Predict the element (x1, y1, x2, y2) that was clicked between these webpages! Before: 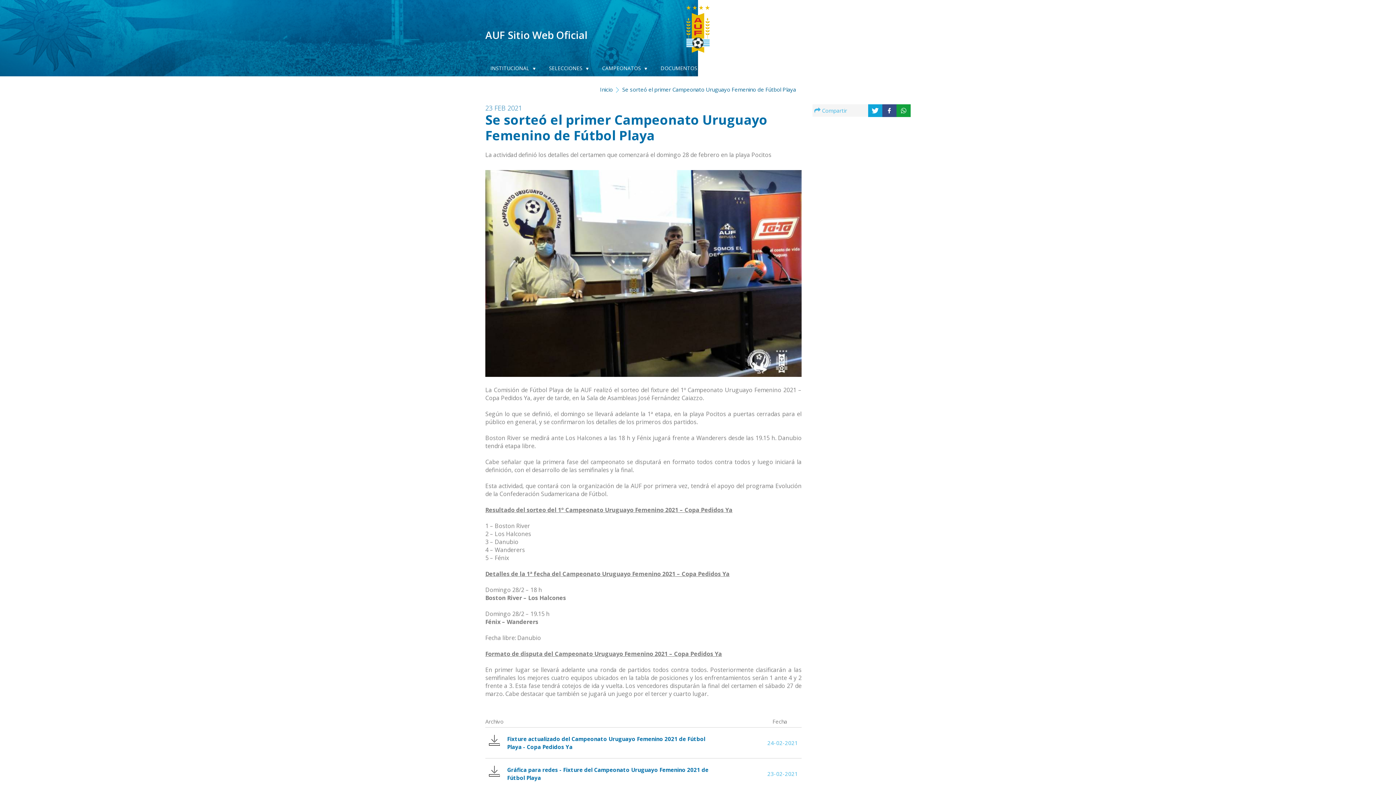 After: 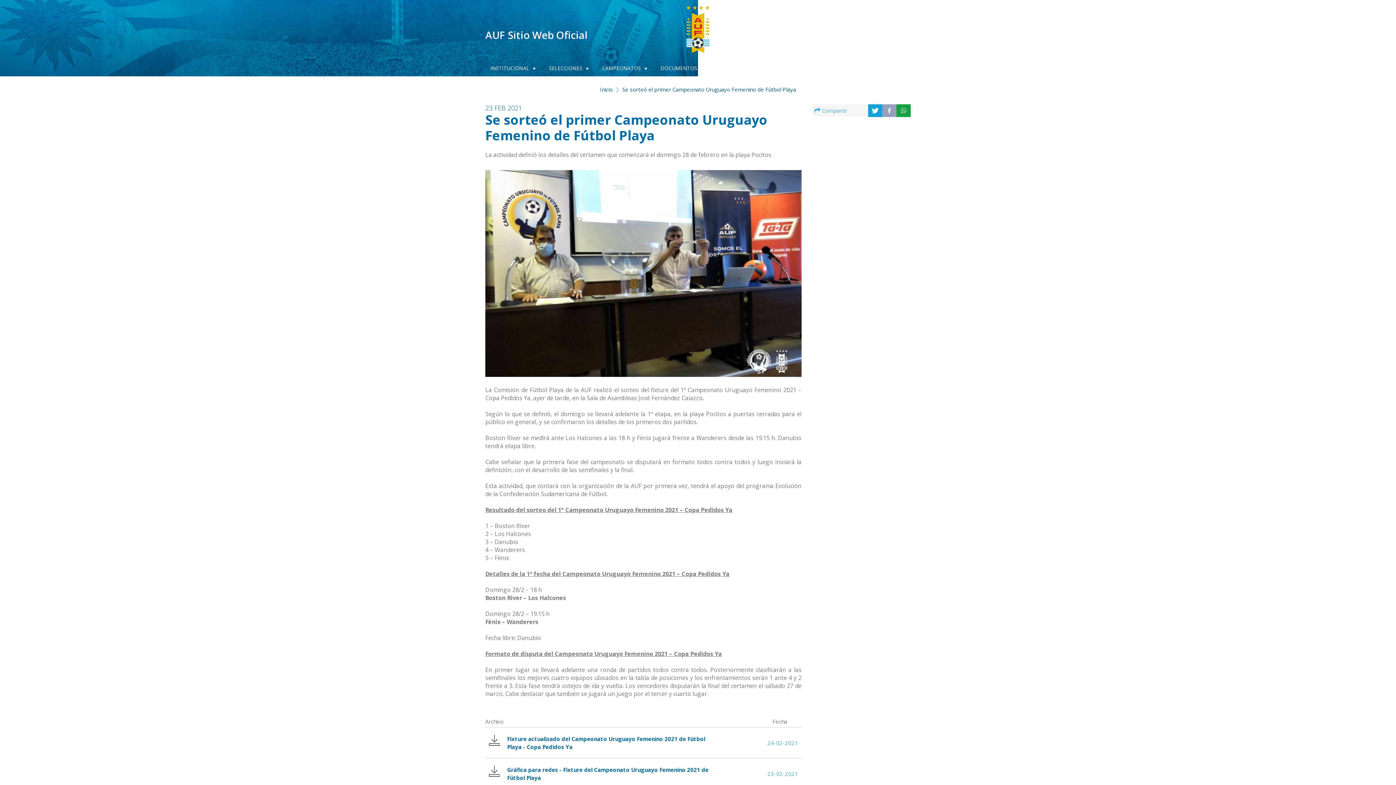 Action: bbox: (882, 104, 896, 117)